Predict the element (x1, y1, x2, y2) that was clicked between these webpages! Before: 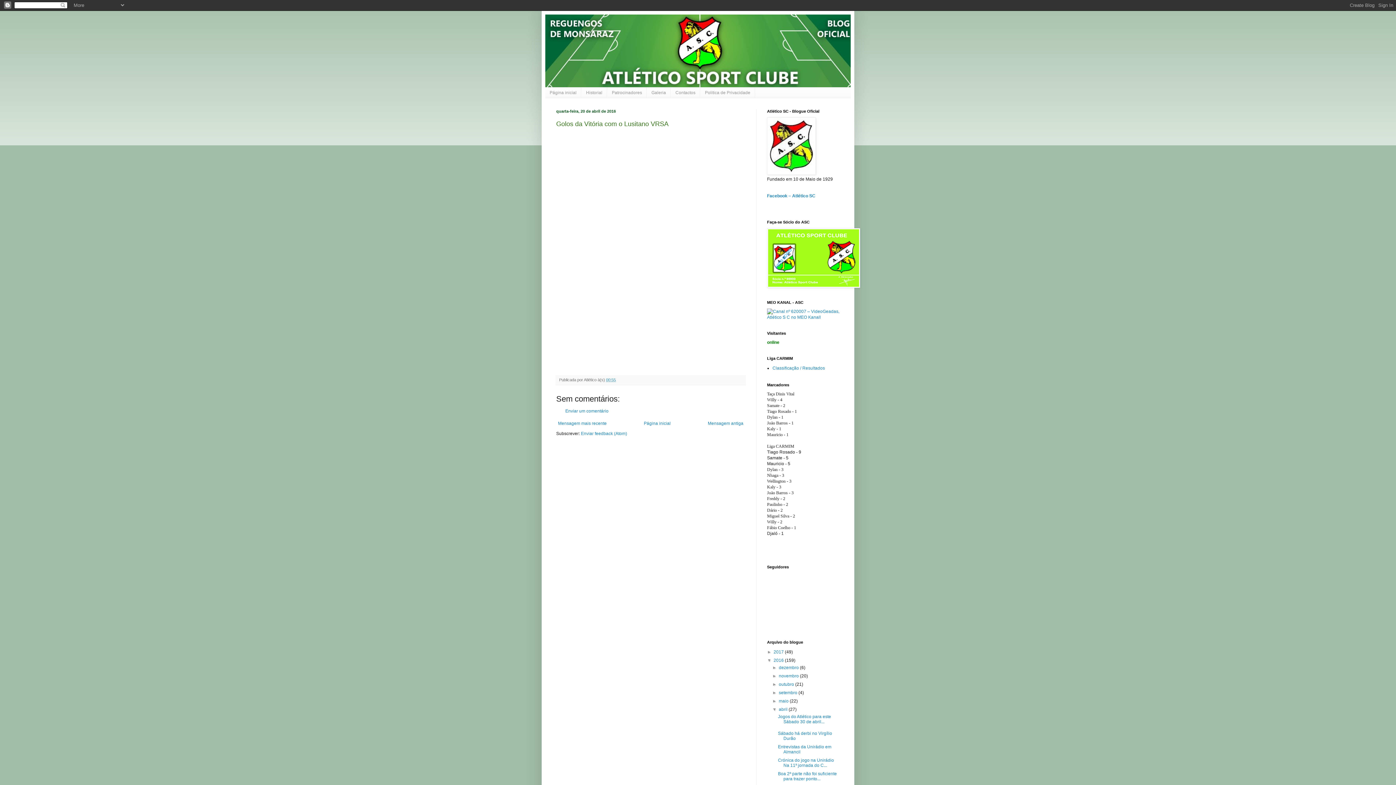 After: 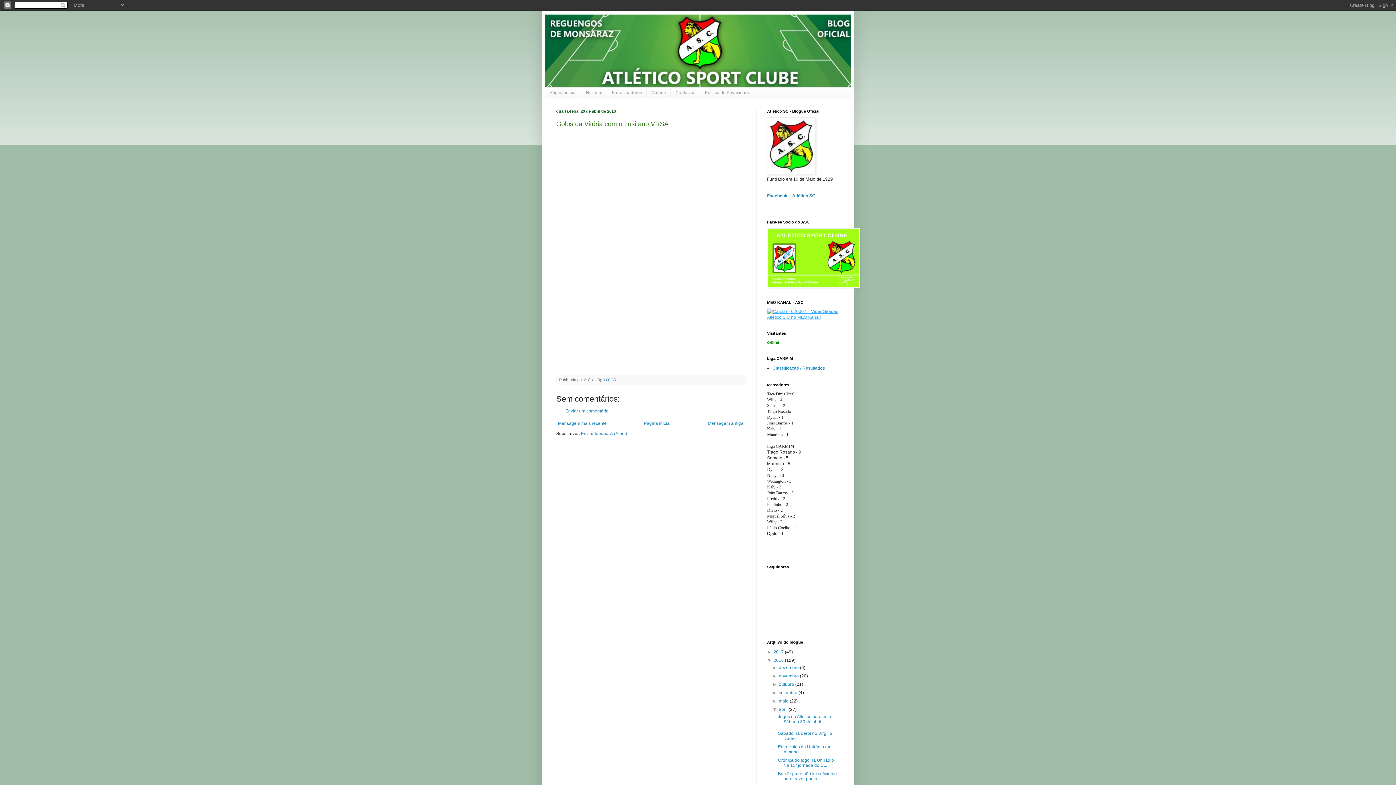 Action: bbox: (767, 315, 840, 320)